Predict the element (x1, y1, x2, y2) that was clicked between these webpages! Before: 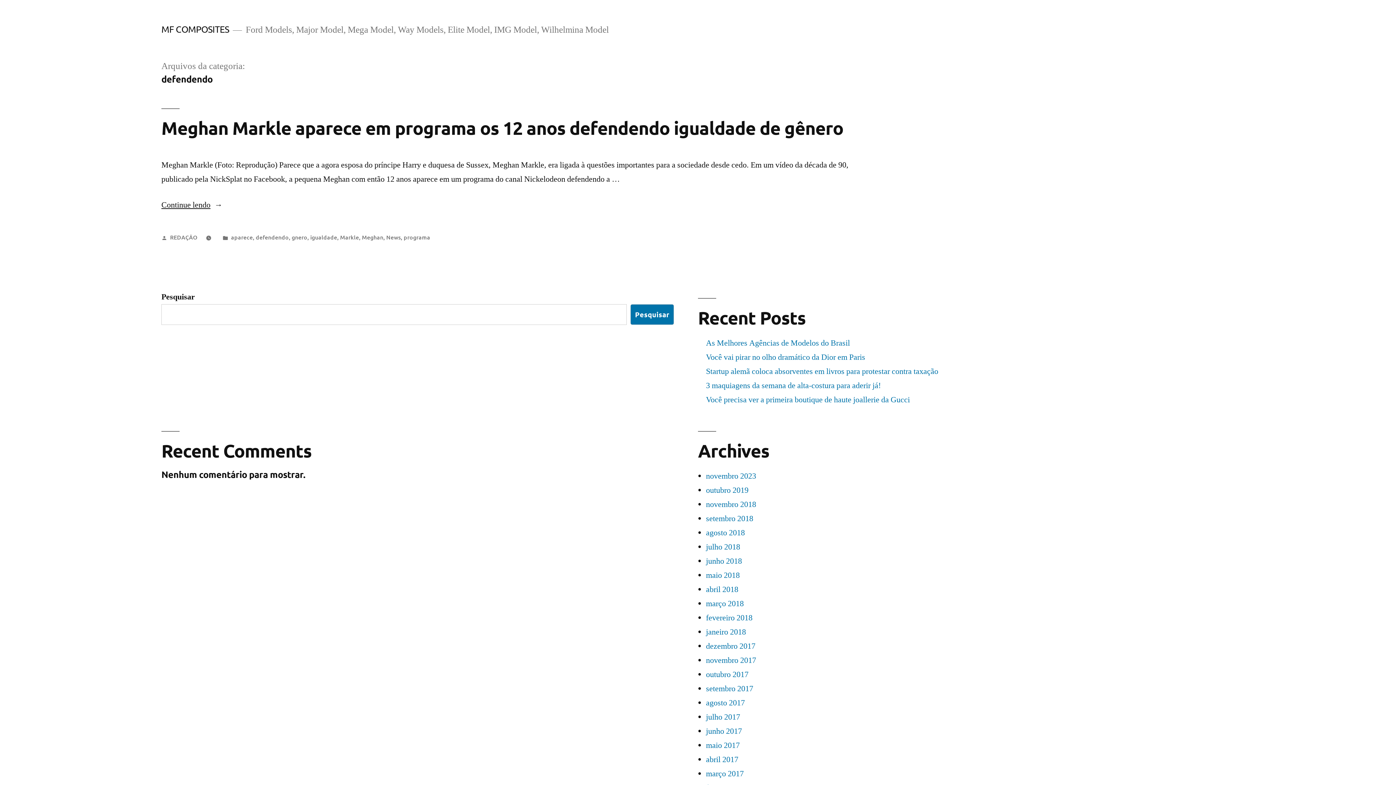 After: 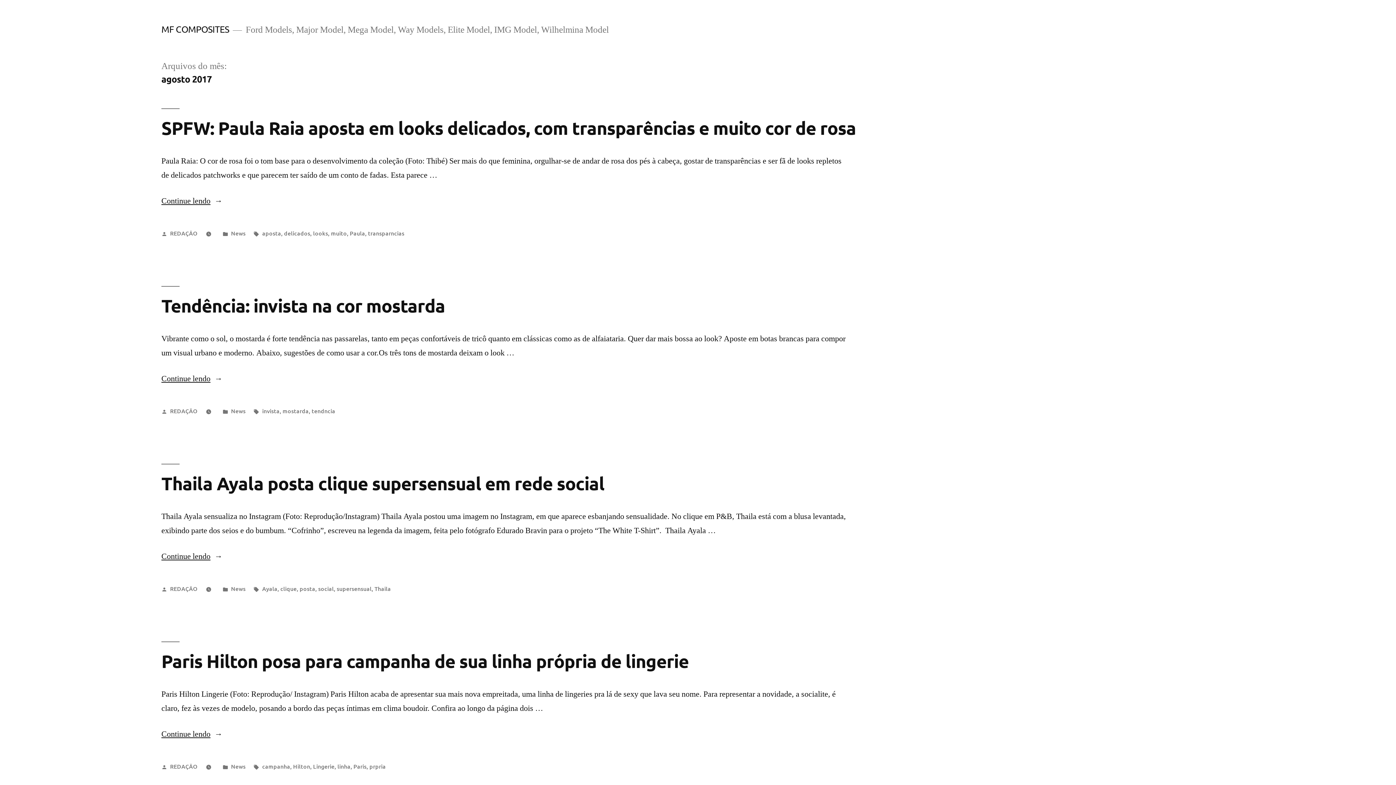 Action: label: agosto 2017 bbox: (706, 698, 745, 708)